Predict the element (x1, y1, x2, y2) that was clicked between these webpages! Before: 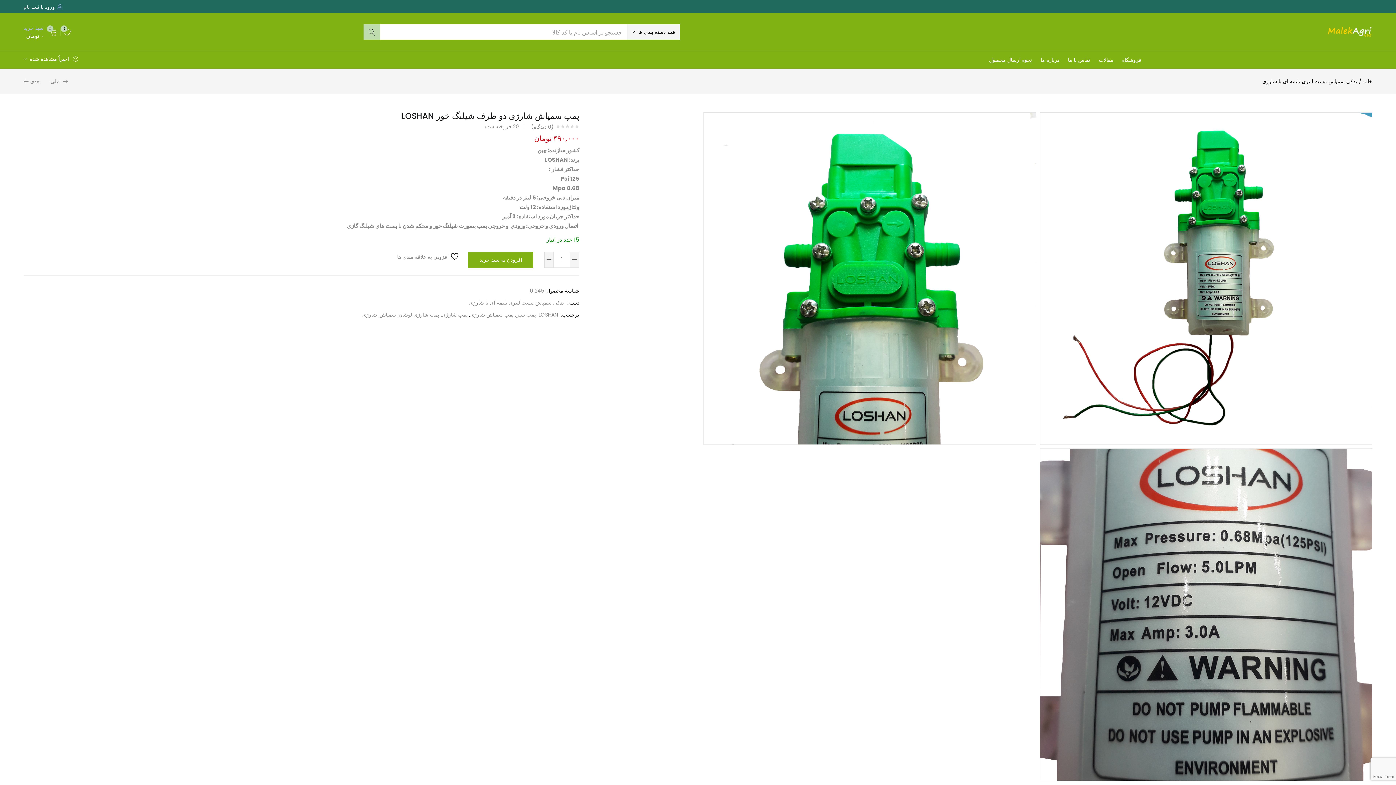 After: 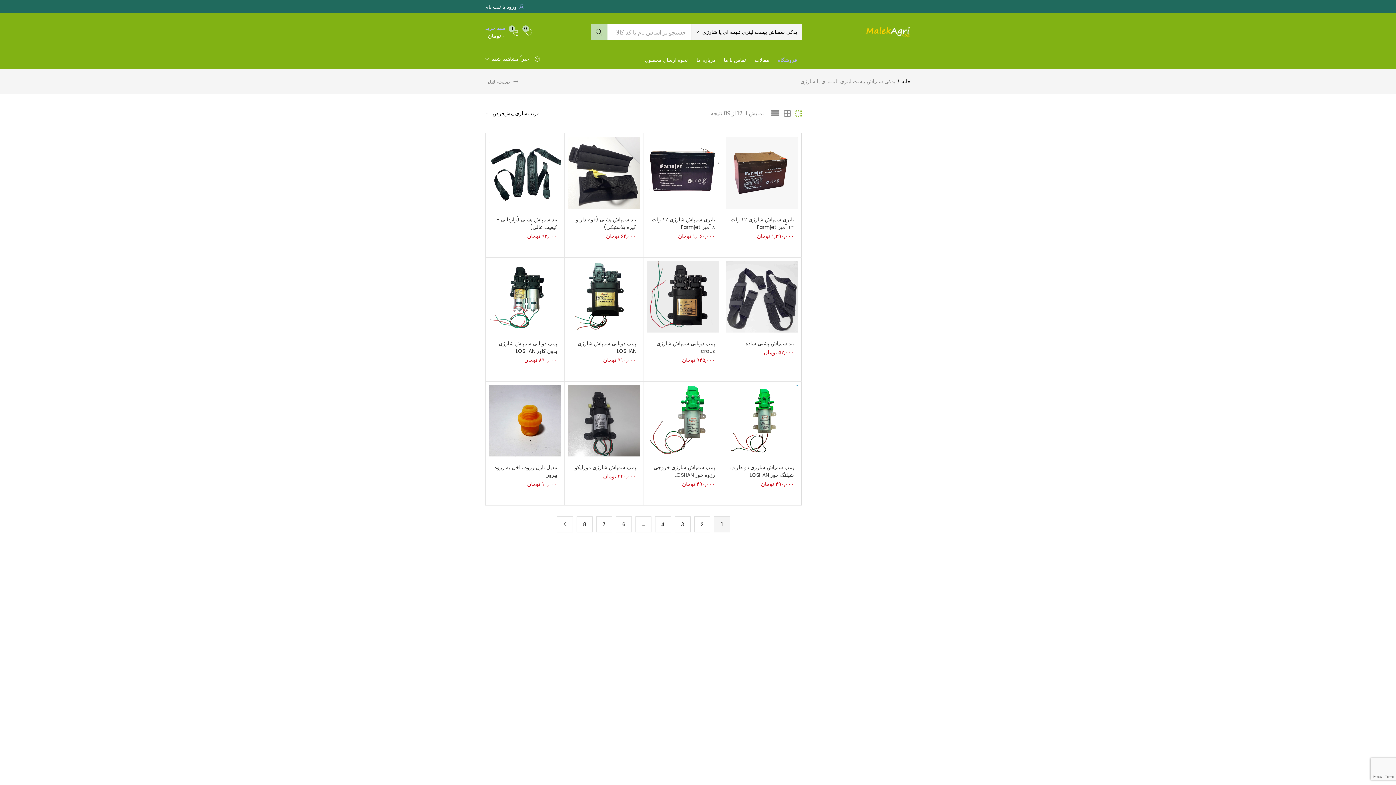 Action: label: یدکی سمپاش بیست لیتری تلبمه ای یا شارژی bbox: (469, 296, 564, 308)